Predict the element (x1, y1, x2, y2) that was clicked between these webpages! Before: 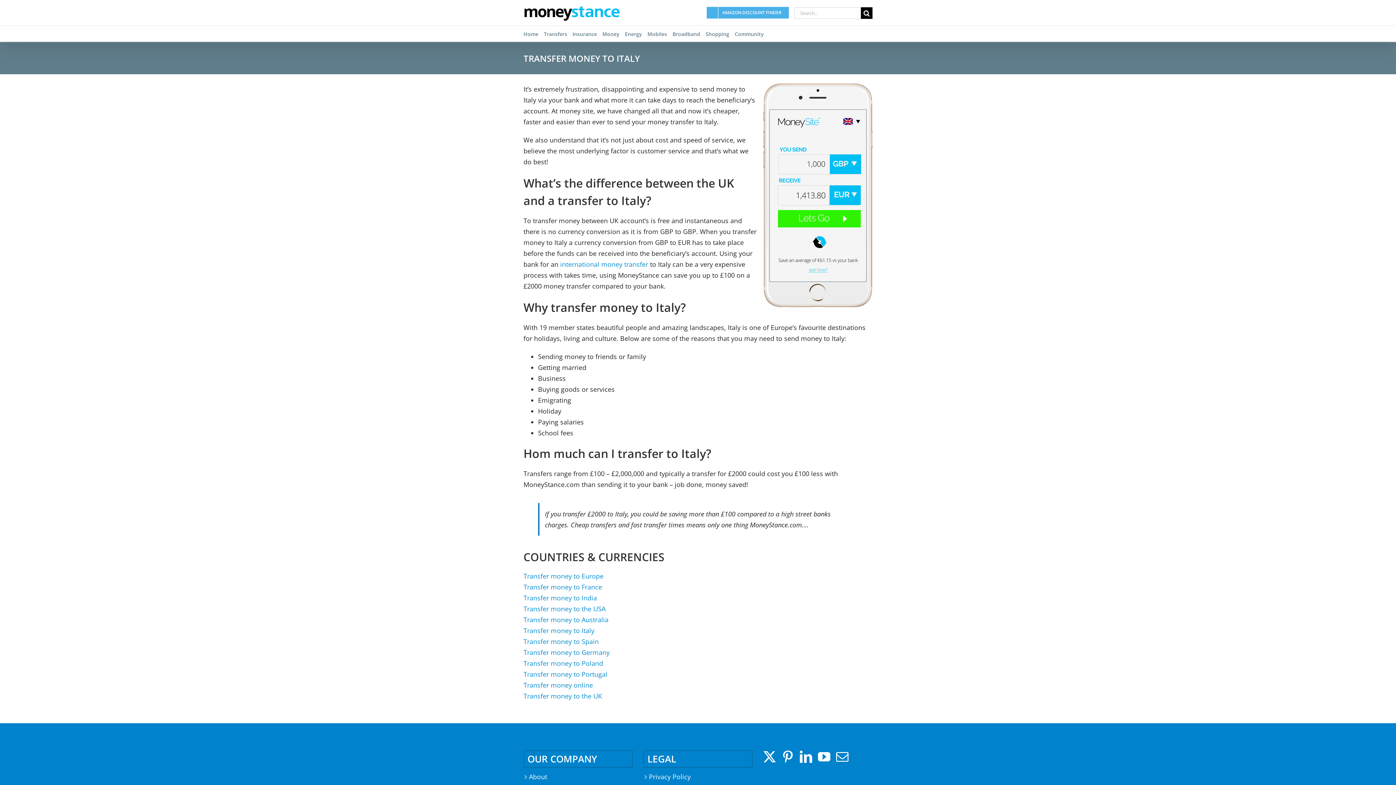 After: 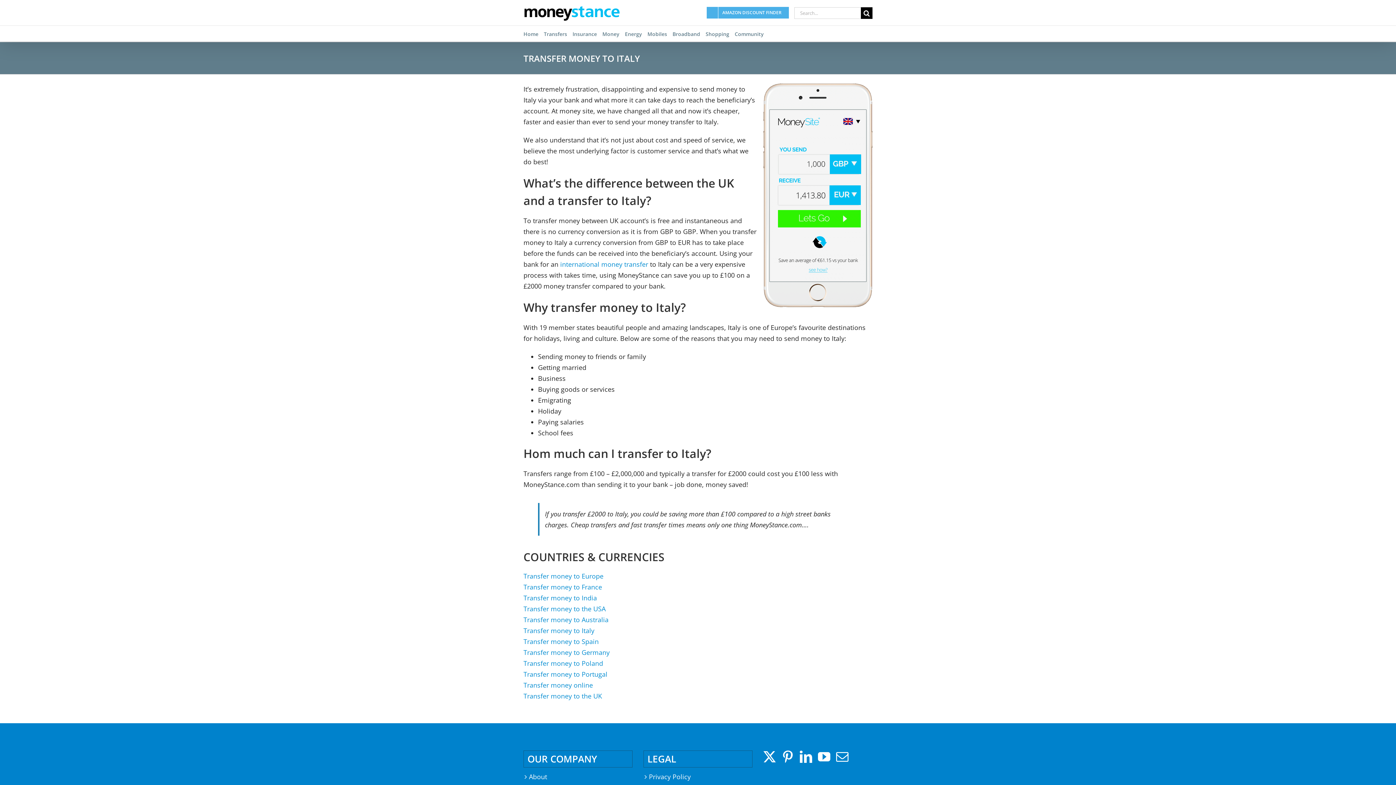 Action: label: YouTube bbox: (818, 750, 830, 763)